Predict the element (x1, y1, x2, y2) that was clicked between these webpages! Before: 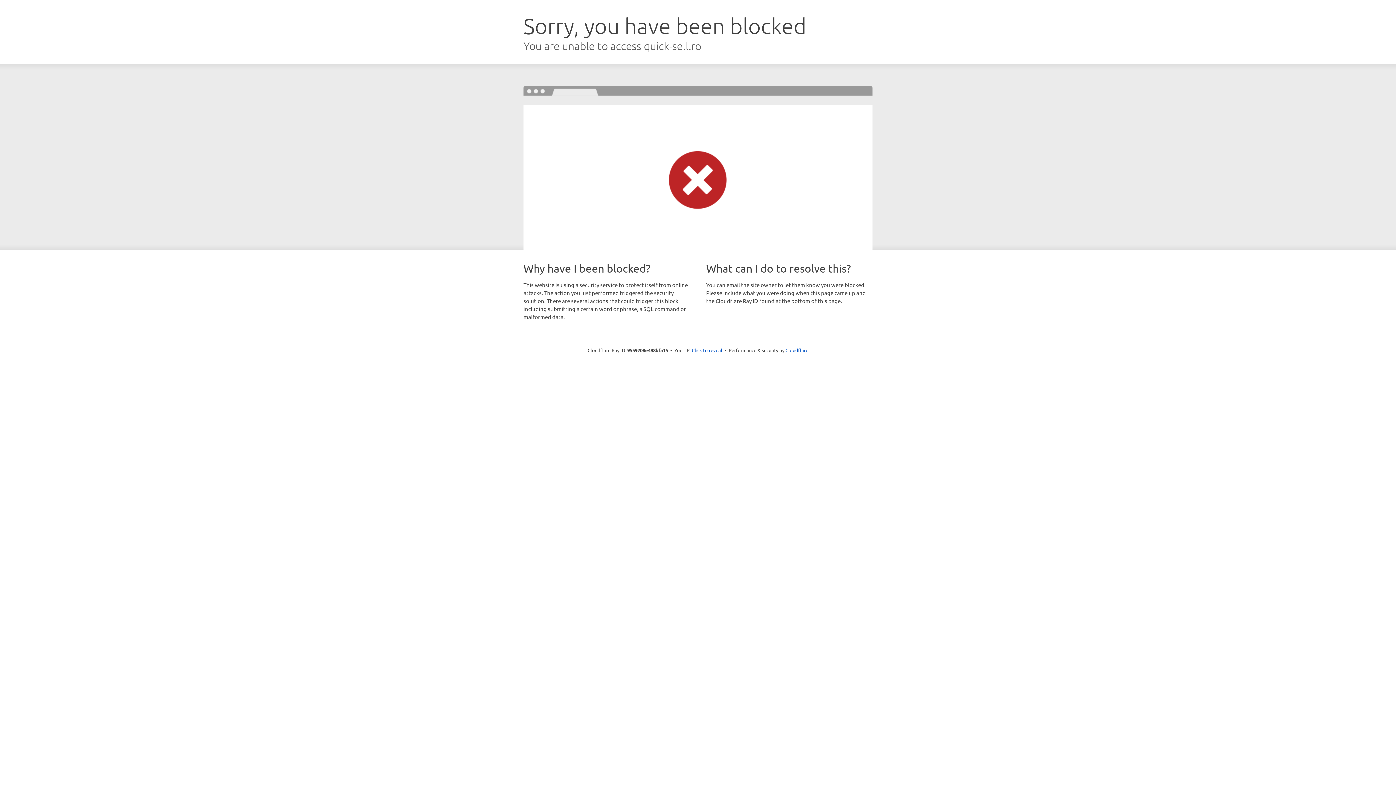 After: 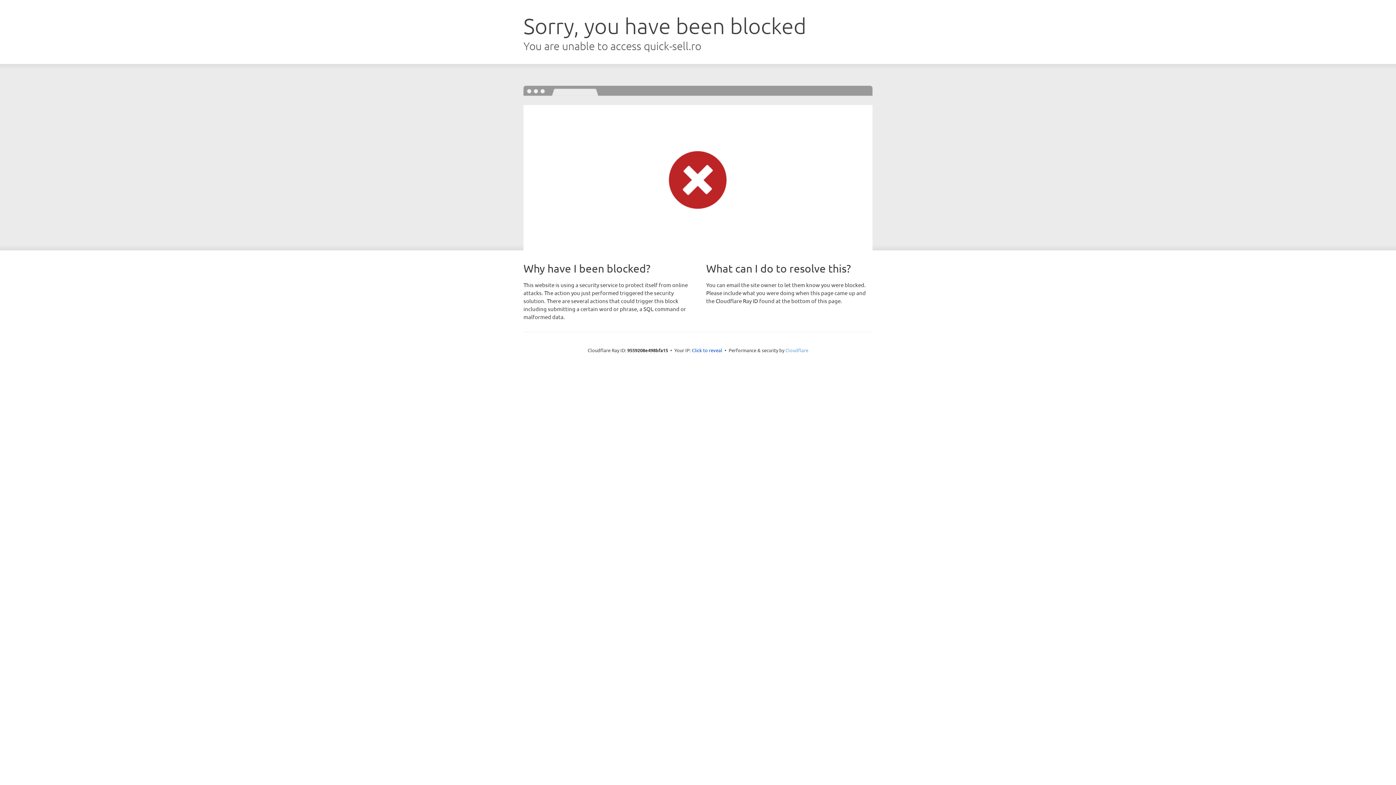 Action: label: Cloudflare bbox: (785, 347, 808, 353)